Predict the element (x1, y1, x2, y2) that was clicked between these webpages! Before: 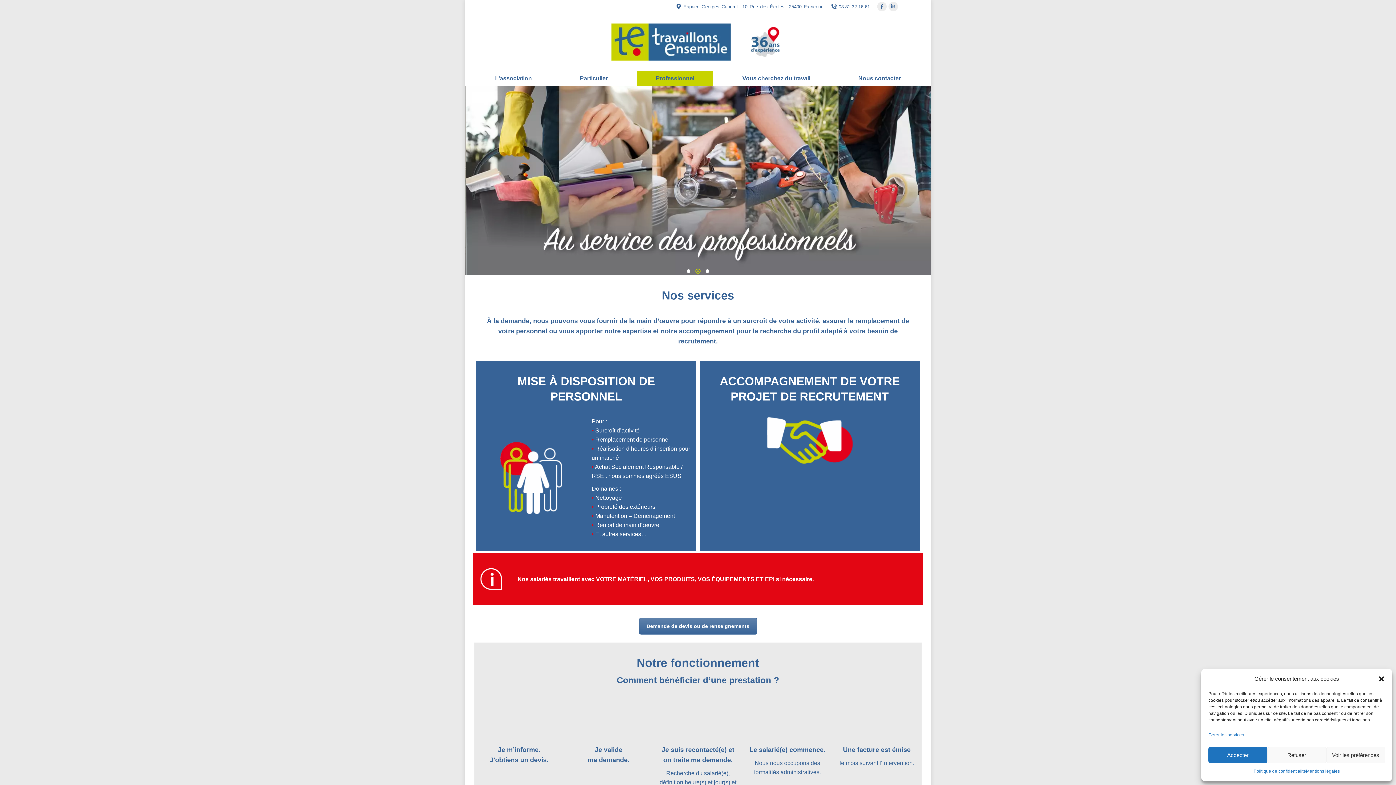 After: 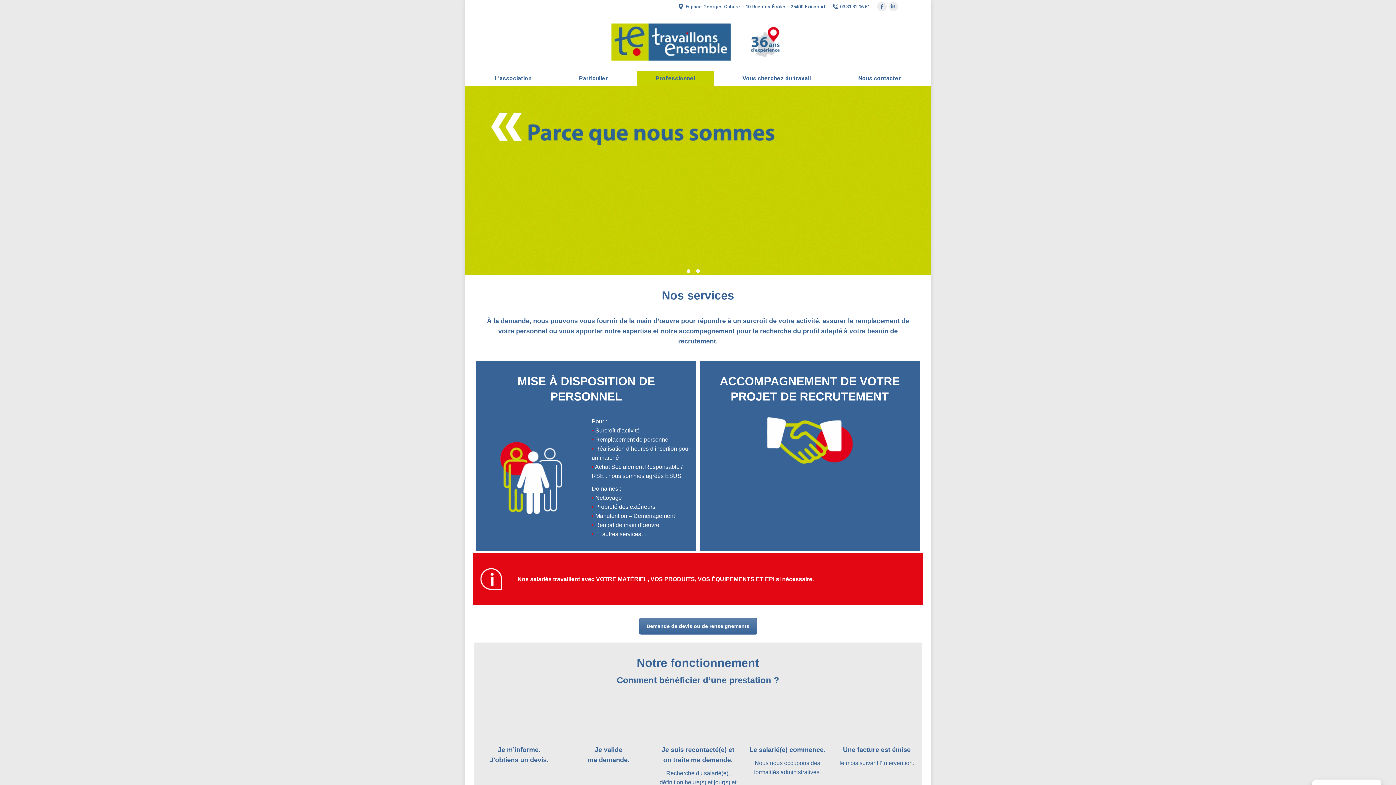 Action: bbox: (1208, 747, 1267, 763) label: Accepter